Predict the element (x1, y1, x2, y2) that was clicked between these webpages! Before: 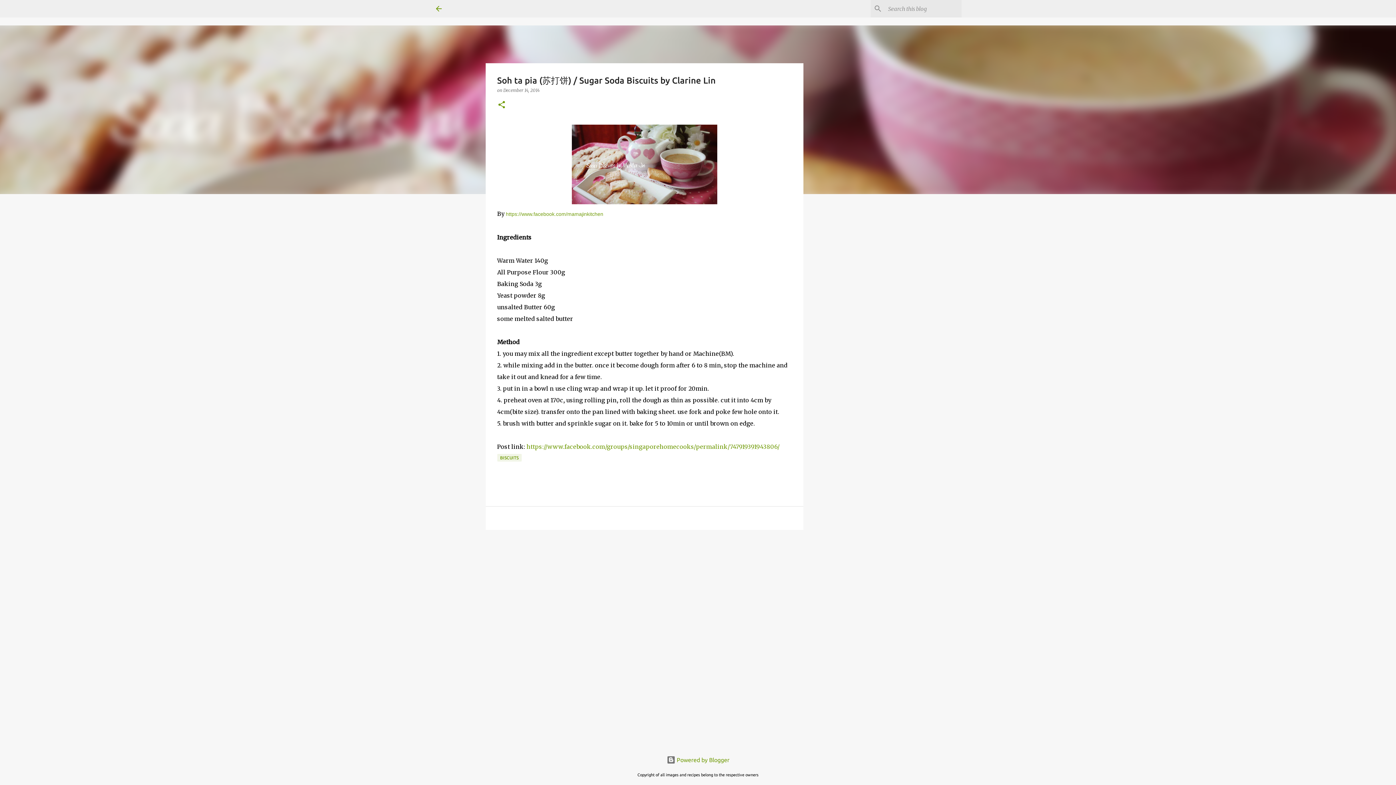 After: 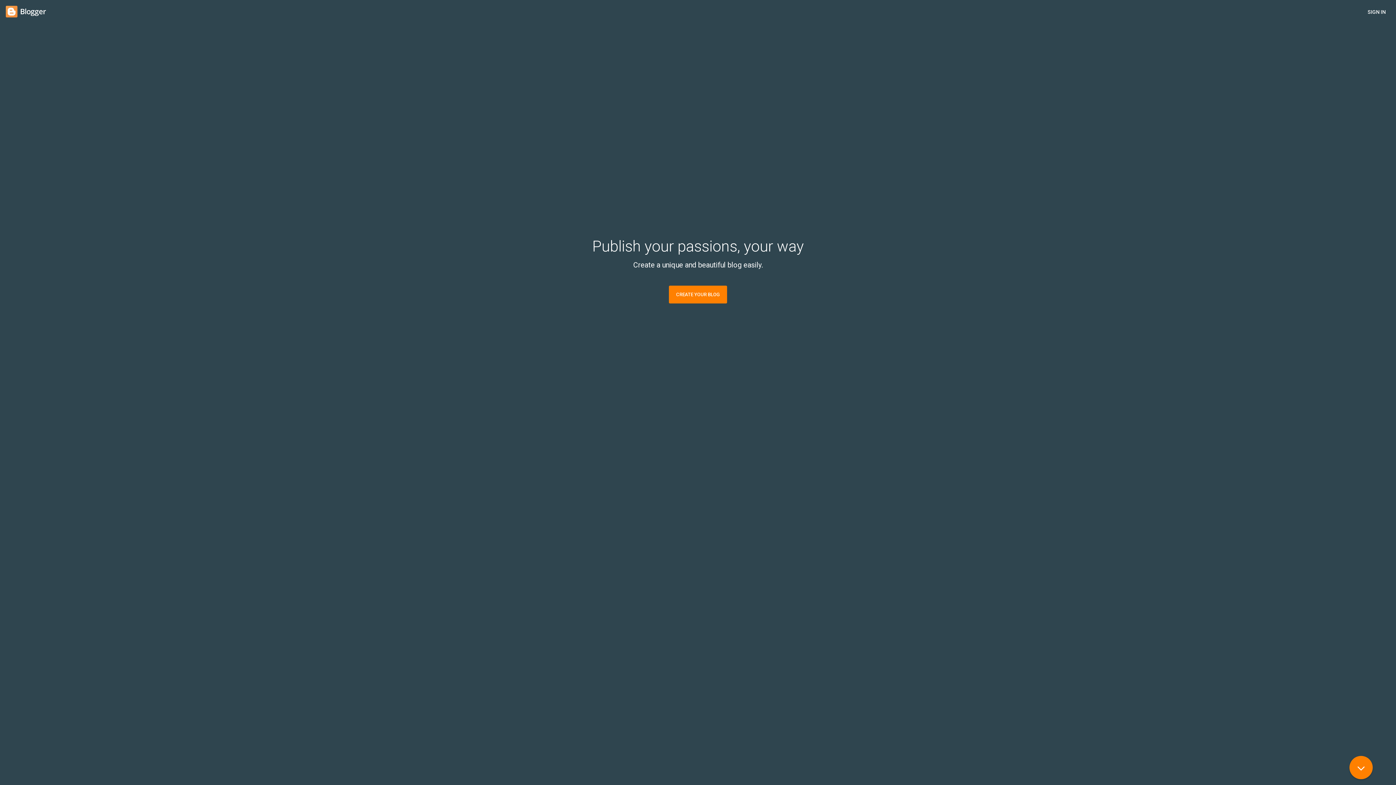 Action: bbox: (666, 757, 729, 763) label:  Powered by Blogger